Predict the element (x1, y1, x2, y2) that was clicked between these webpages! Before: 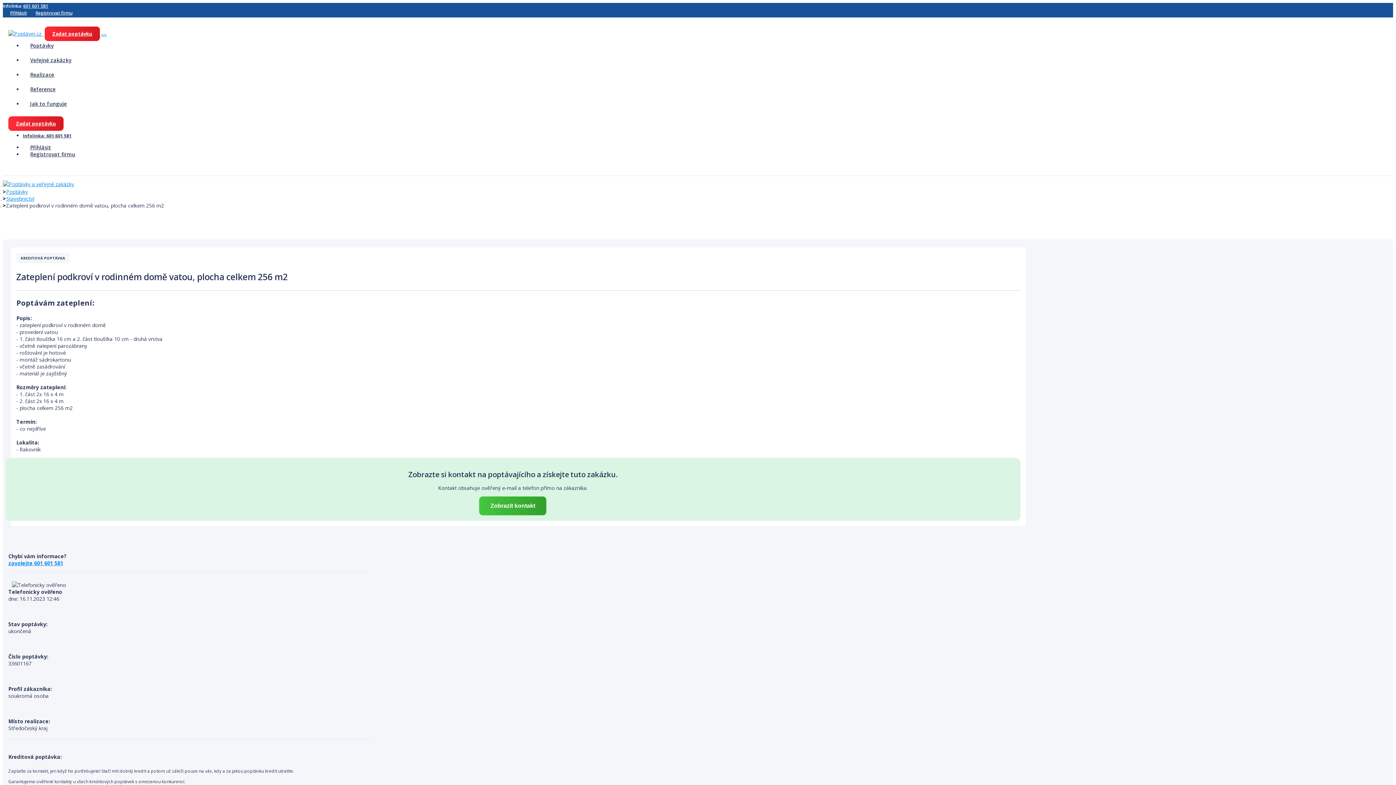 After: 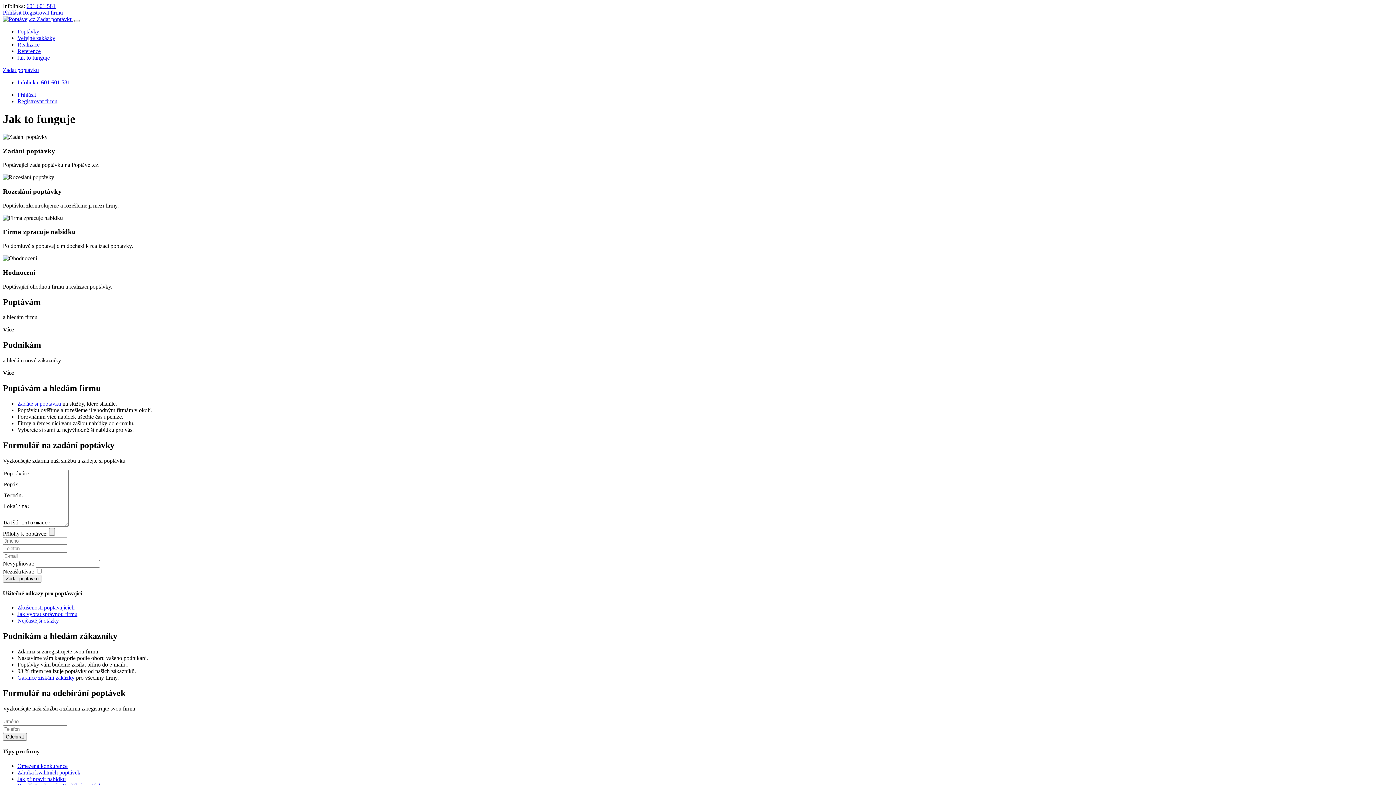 Action: label: Jak to funguje bbox: (22, 100, 1388, 114)